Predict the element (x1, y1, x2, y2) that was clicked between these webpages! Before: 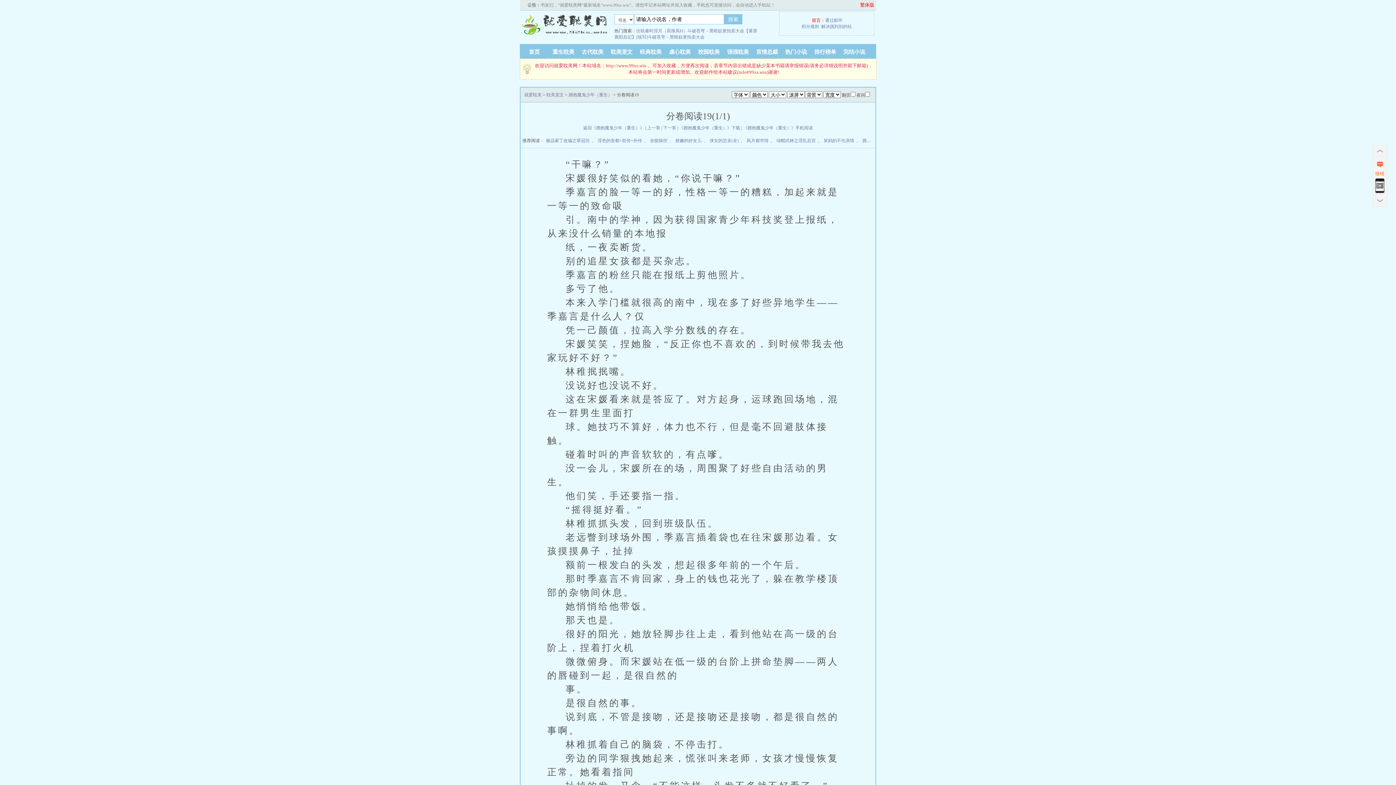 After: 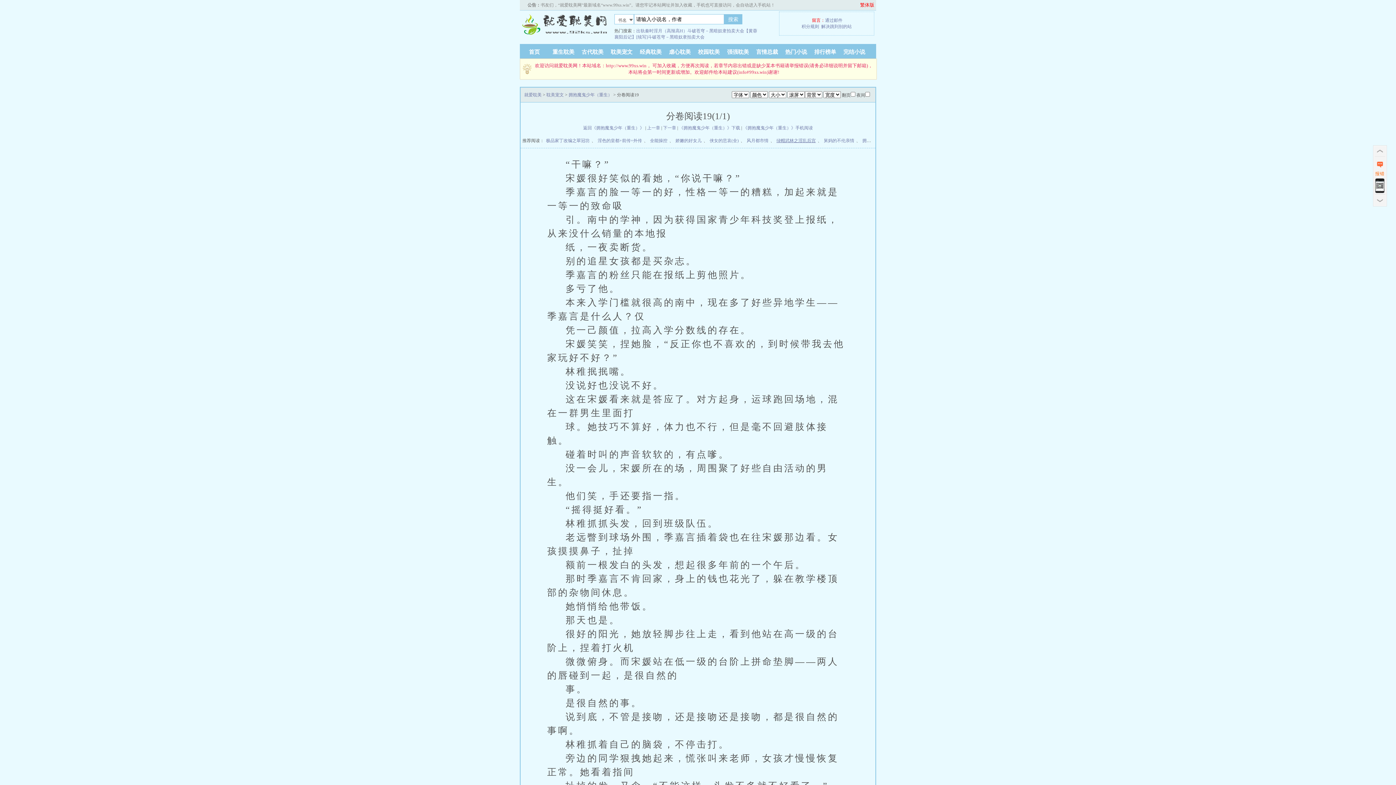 Action: label: 绿帽武林之淫乱后宫 bbox: (776, 138, 816, 143)